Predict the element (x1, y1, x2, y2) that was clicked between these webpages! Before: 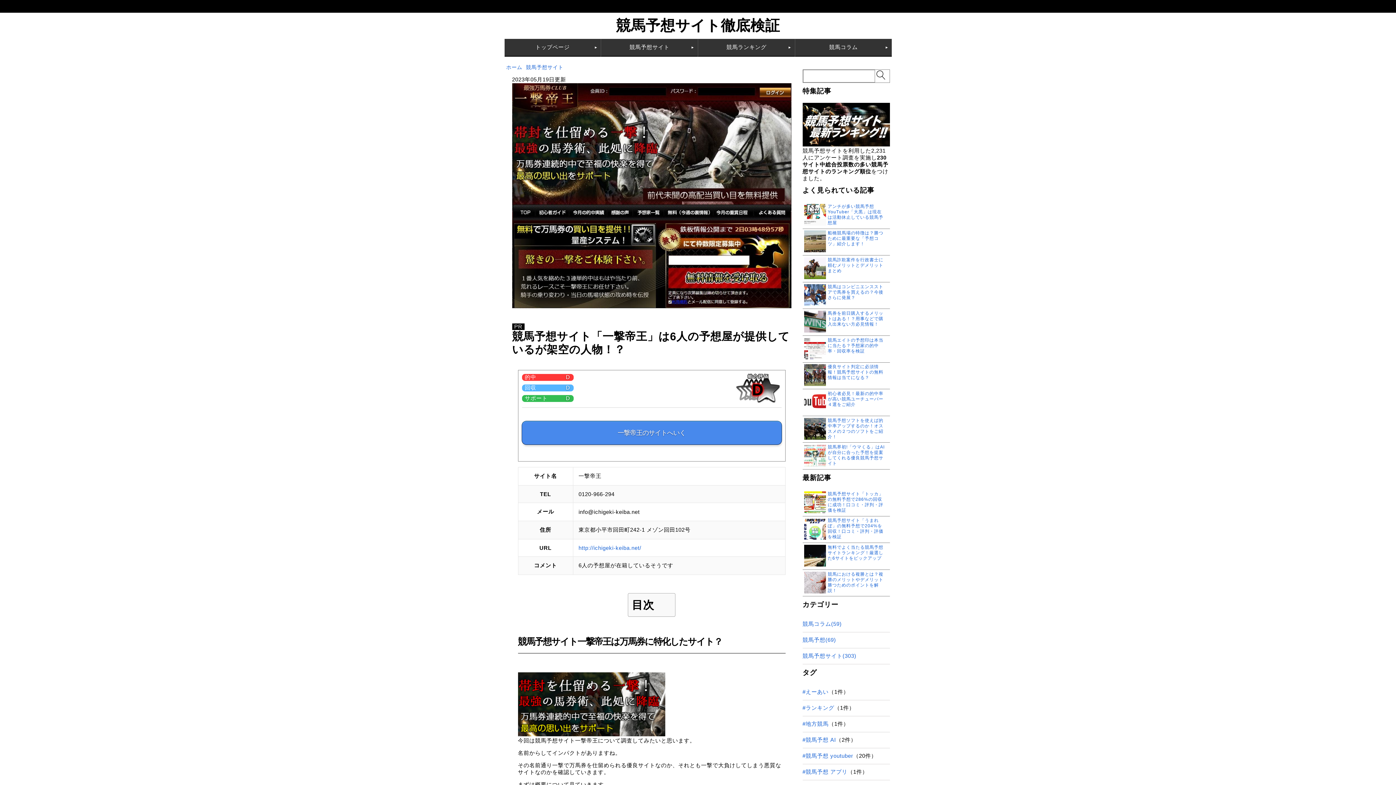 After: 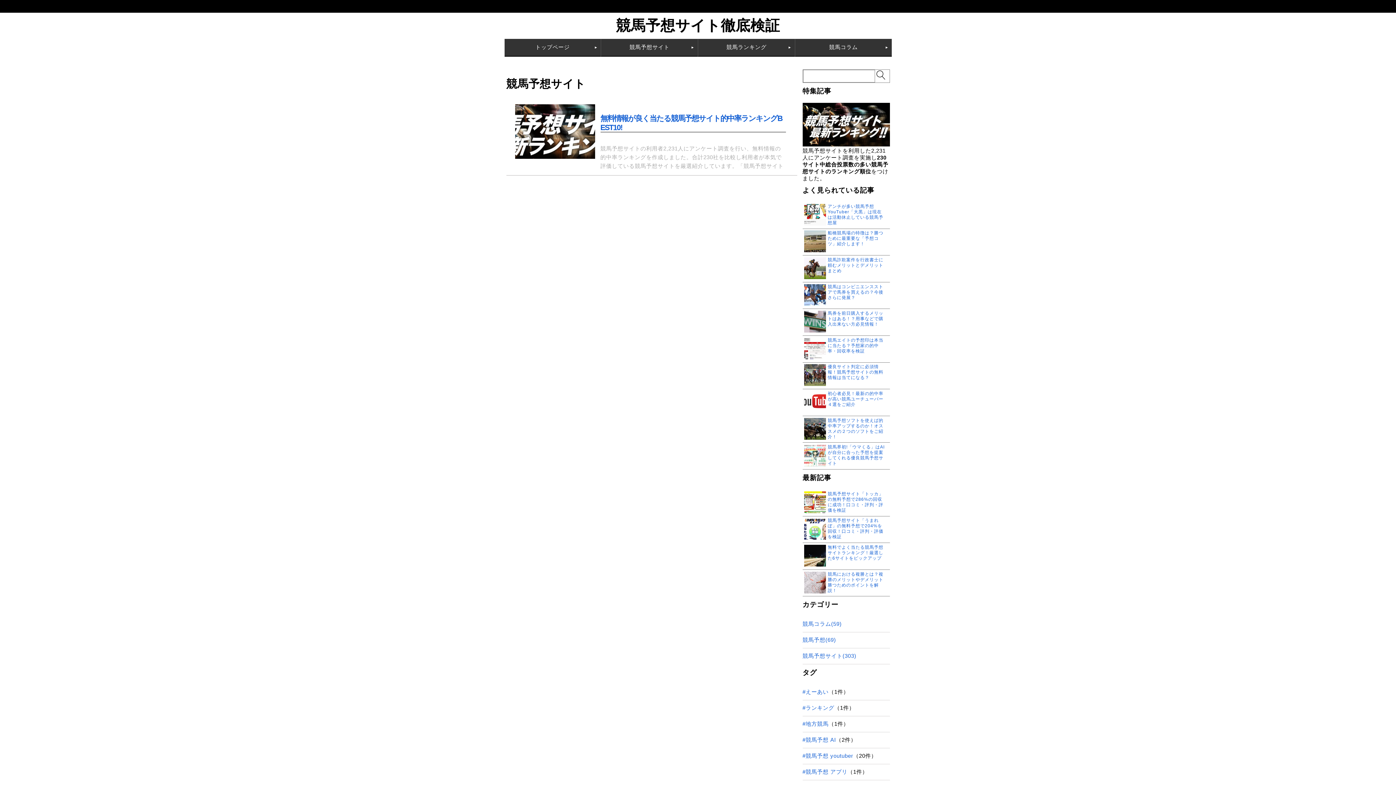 Action: label: #ランキング bbox: (802, 705, 834, 711)